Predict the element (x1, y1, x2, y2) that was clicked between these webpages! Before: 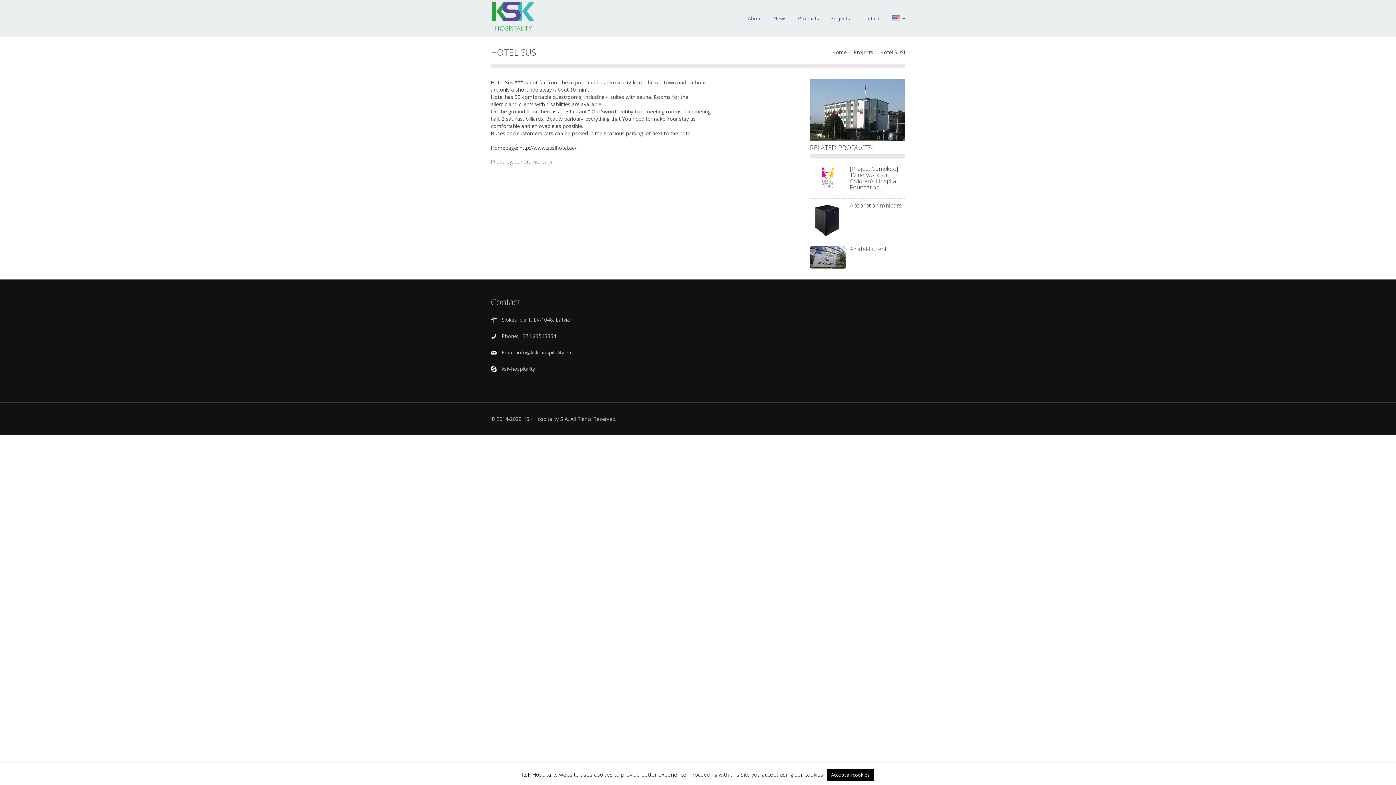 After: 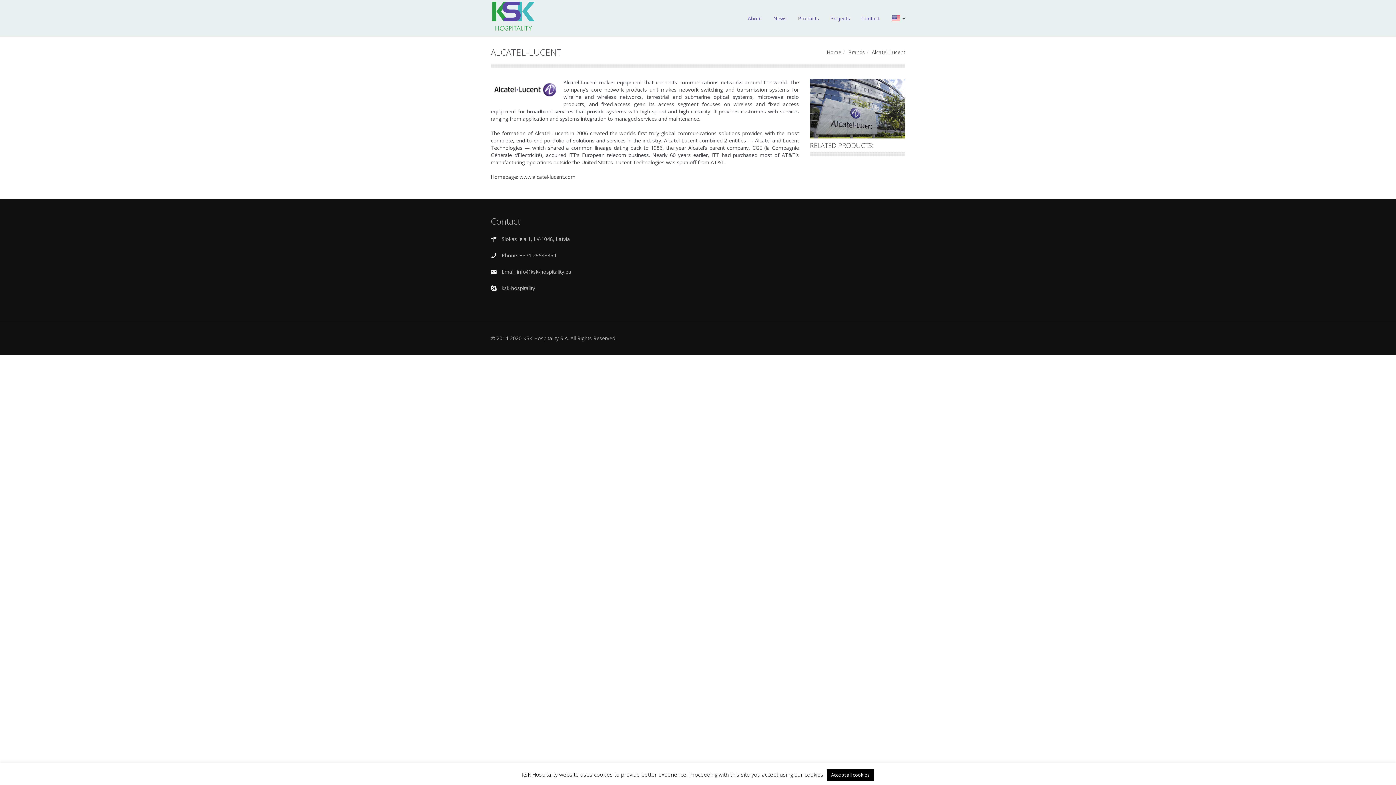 Action: bbox: (850, 245, 886, 253) label: Alcatel-Lucent